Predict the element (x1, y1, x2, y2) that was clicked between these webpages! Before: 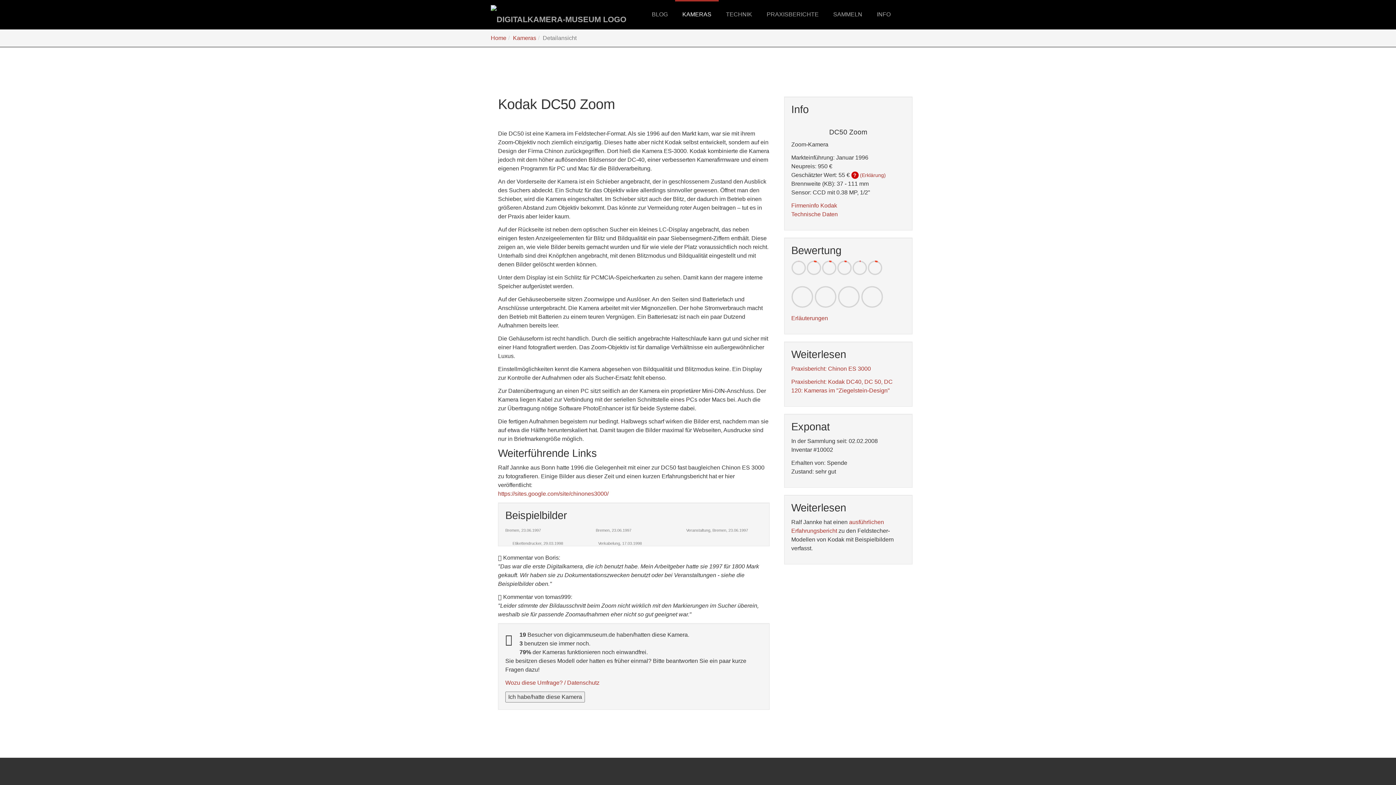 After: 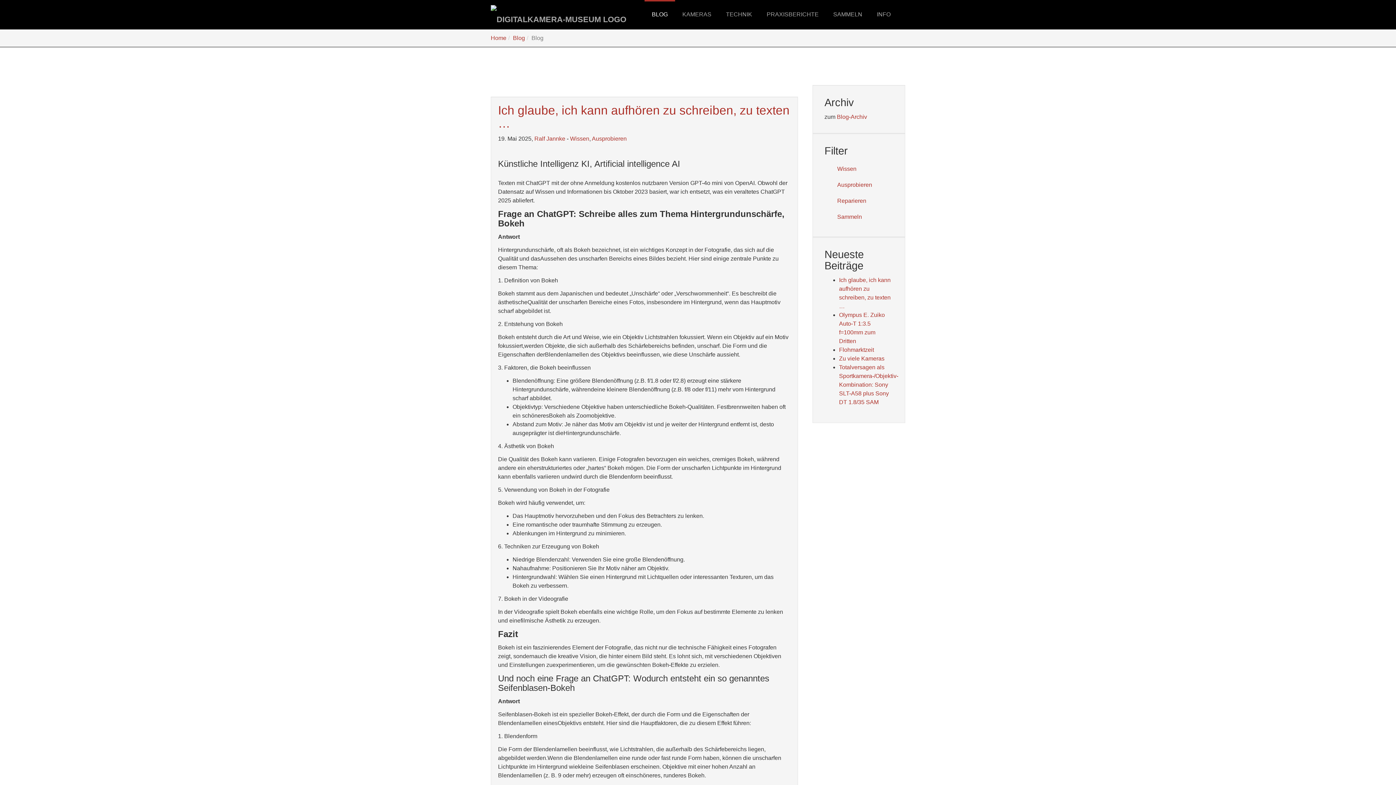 Action: bbox: (644, 0, 675, 29) label: BLOG